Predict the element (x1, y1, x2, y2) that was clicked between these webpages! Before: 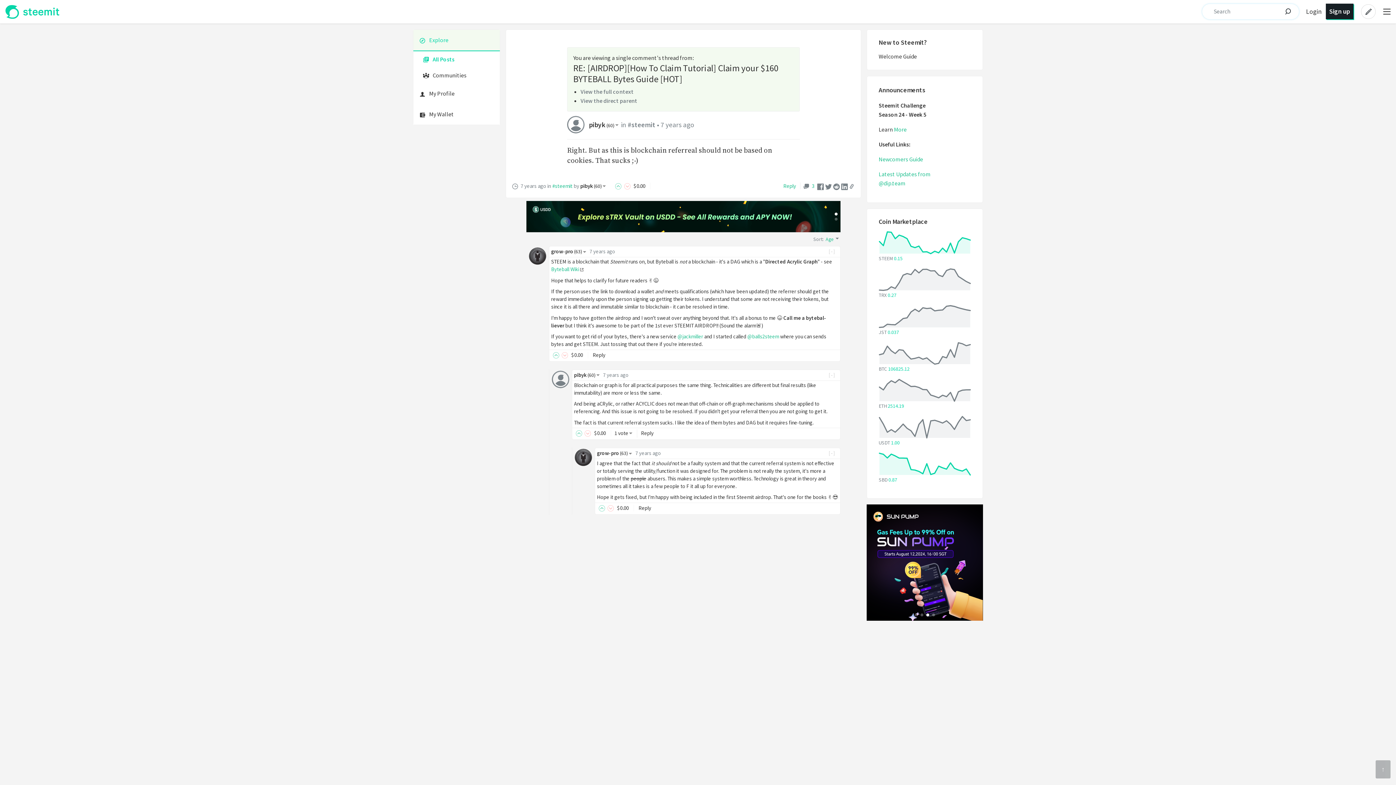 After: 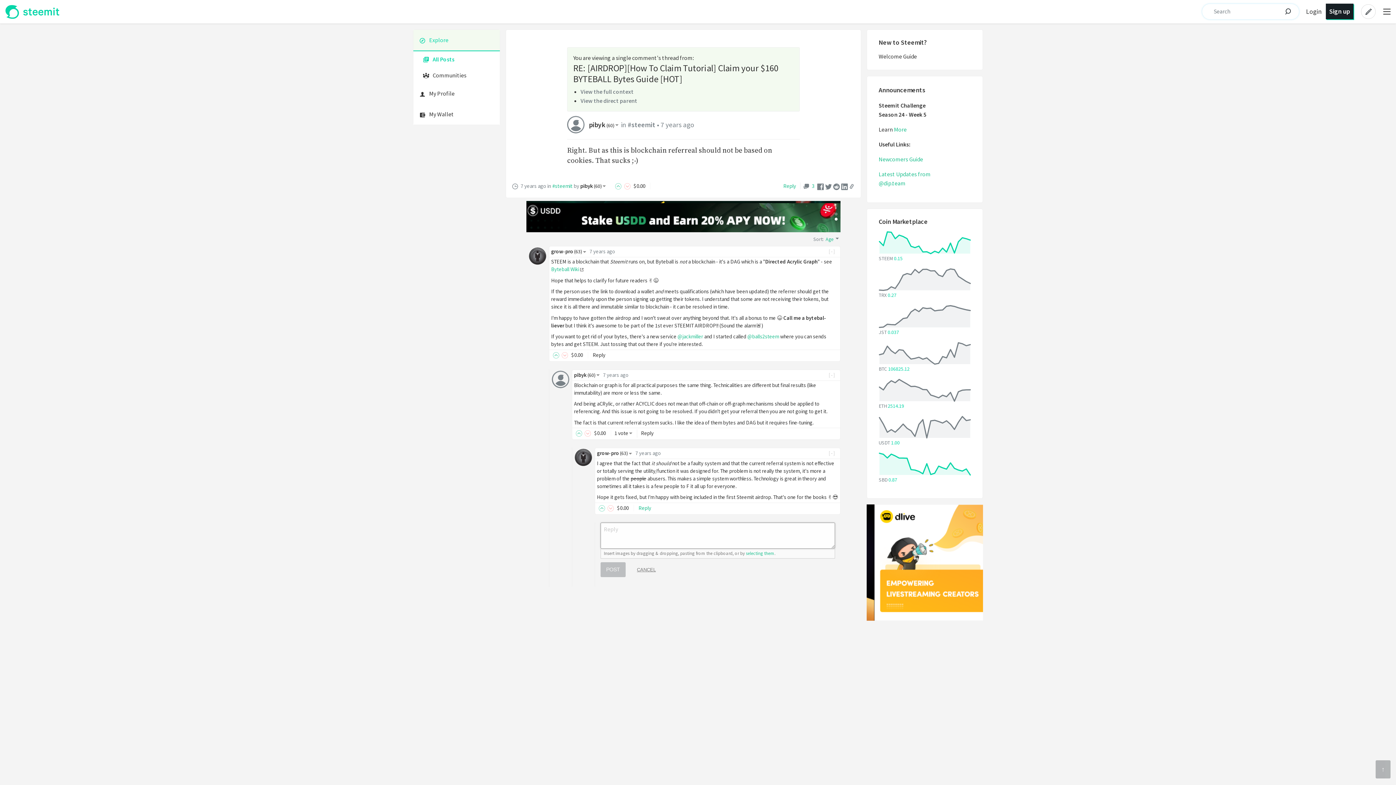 Action: label: Reply bbox: (638, 504, 651, 511)